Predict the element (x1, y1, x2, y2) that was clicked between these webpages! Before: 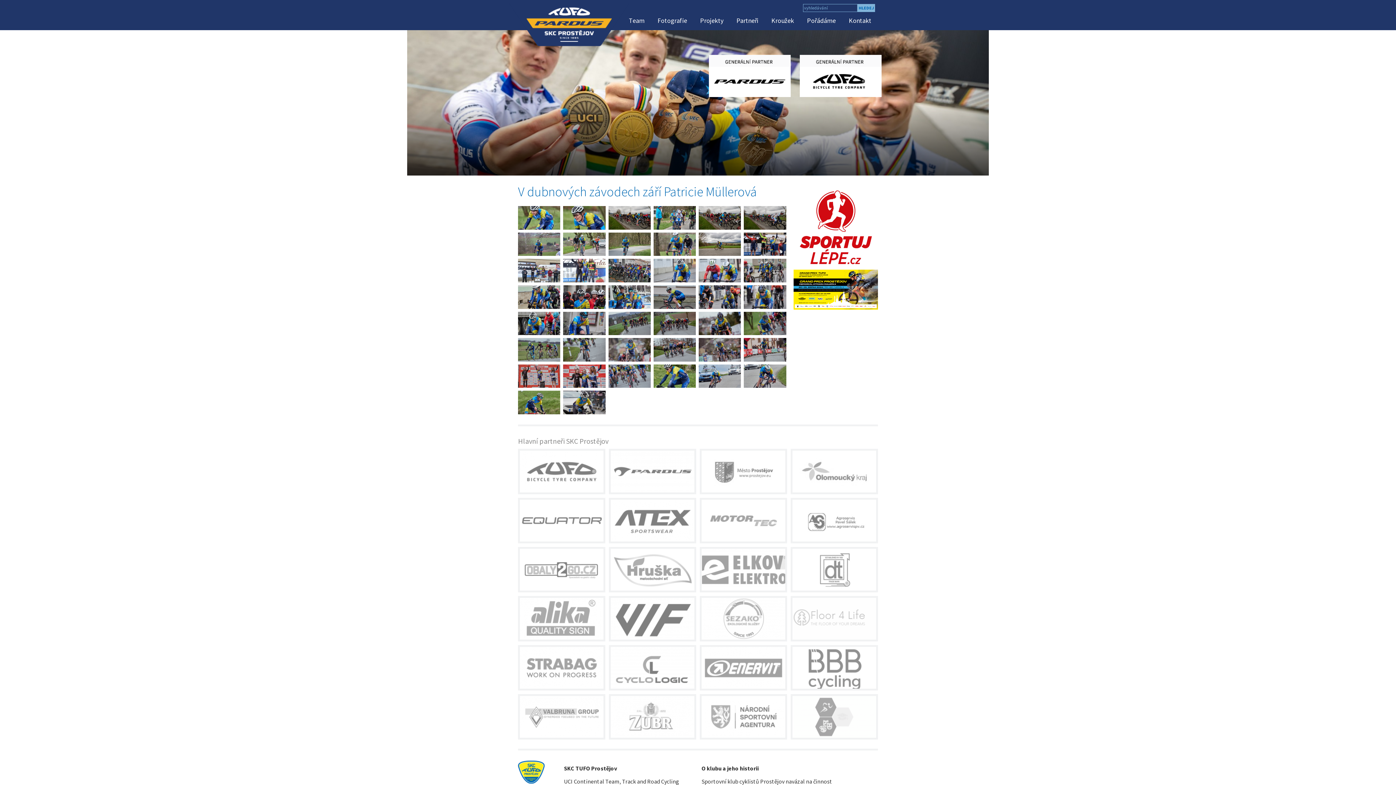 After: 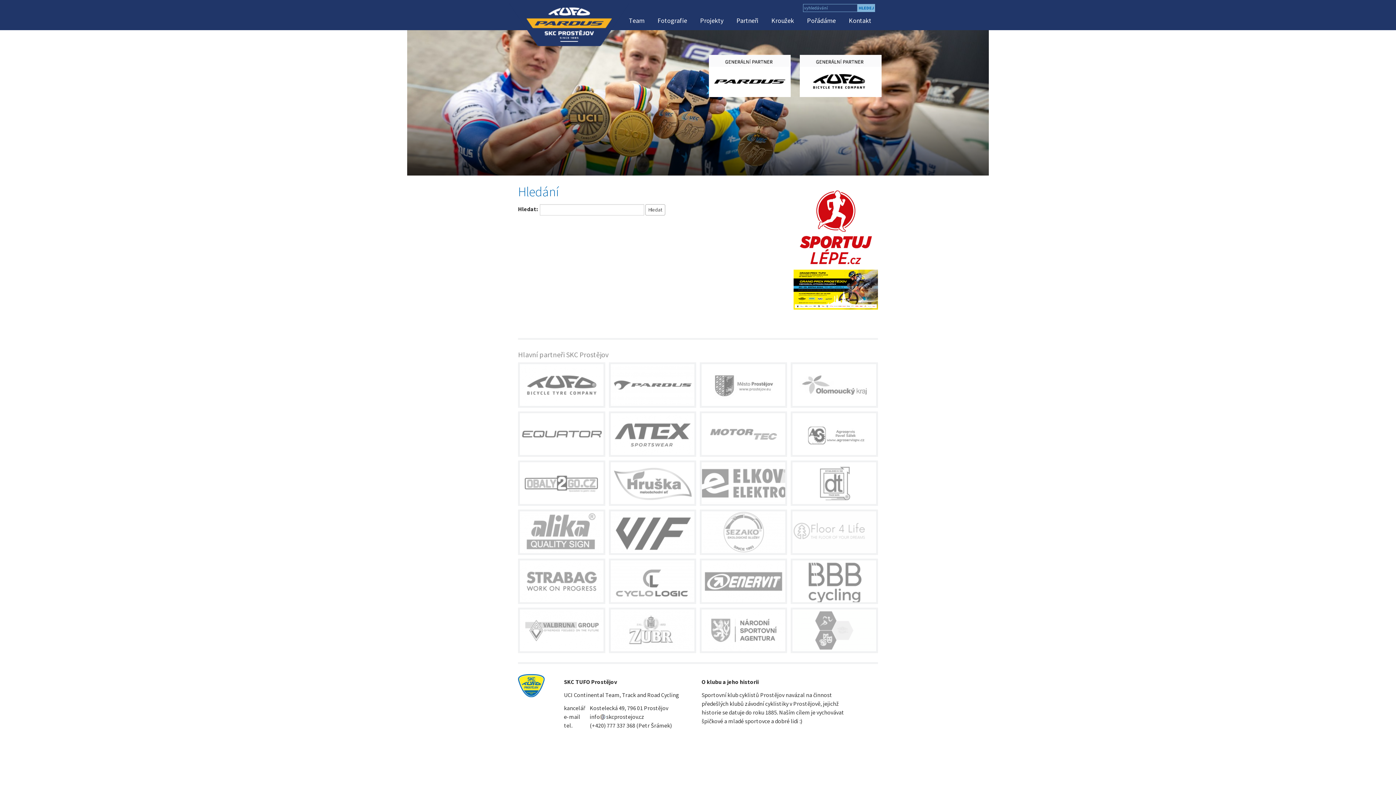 Action: bbox: (857, 4, 875, 12) label: HLEDEJ